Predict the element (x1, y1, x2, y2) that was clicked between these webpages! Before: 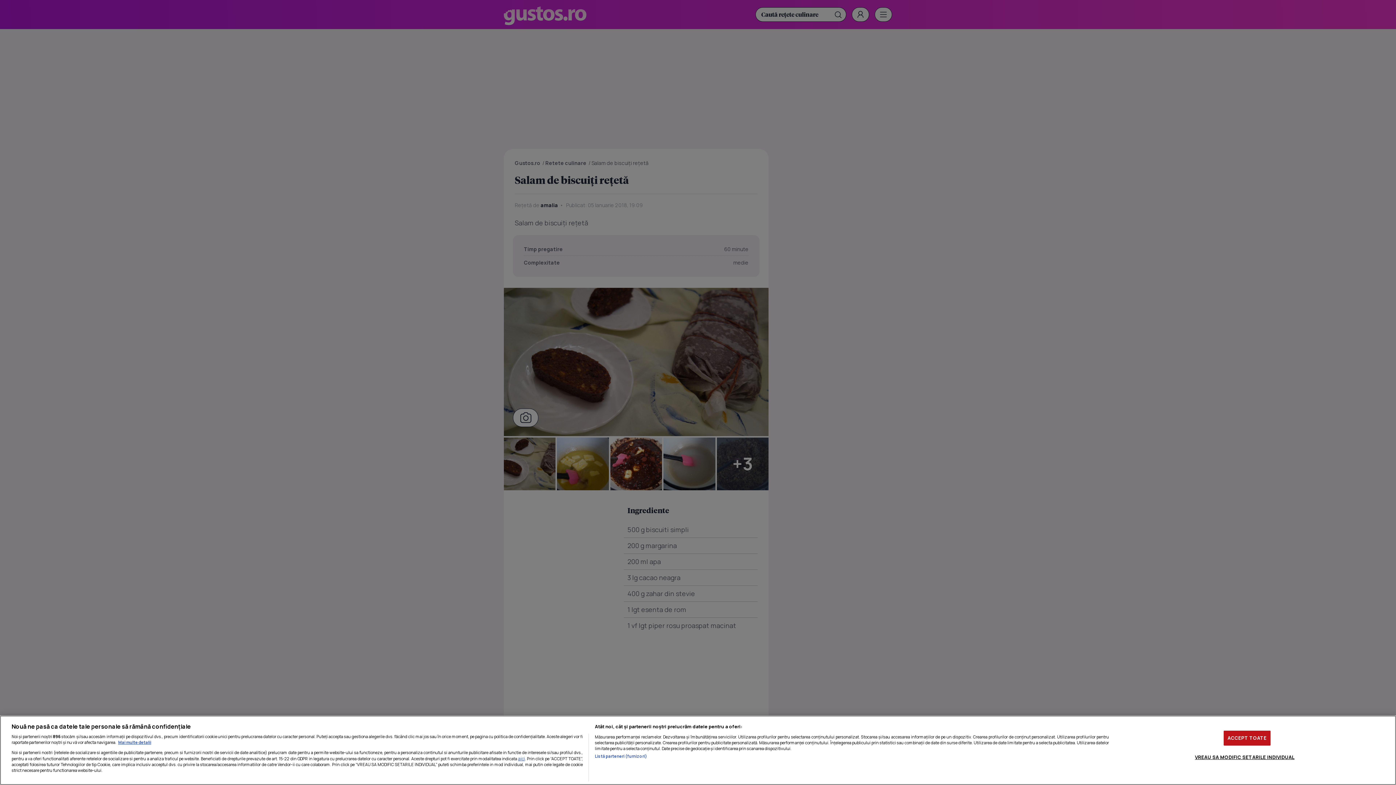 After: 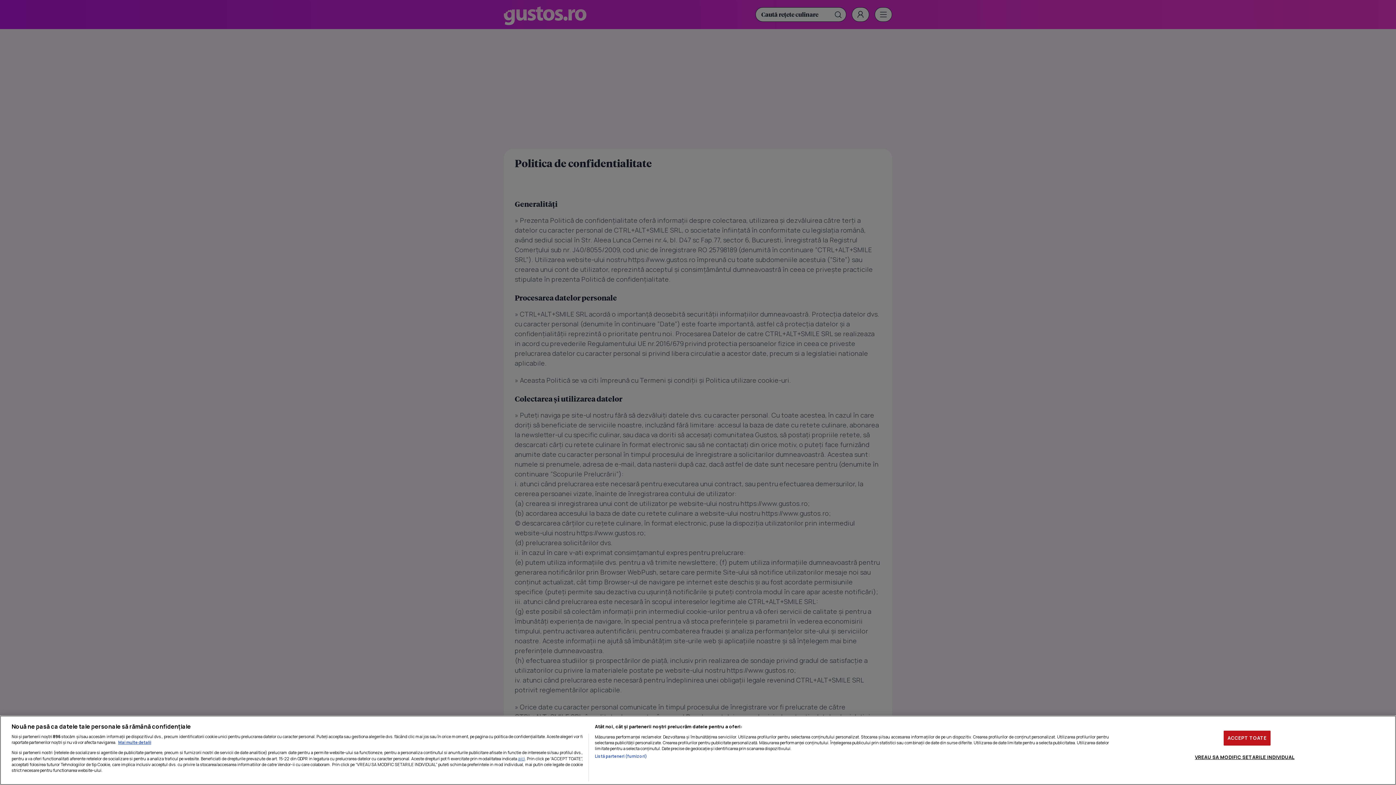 Action: label: aici bbox: (518, 755, 525, 762)